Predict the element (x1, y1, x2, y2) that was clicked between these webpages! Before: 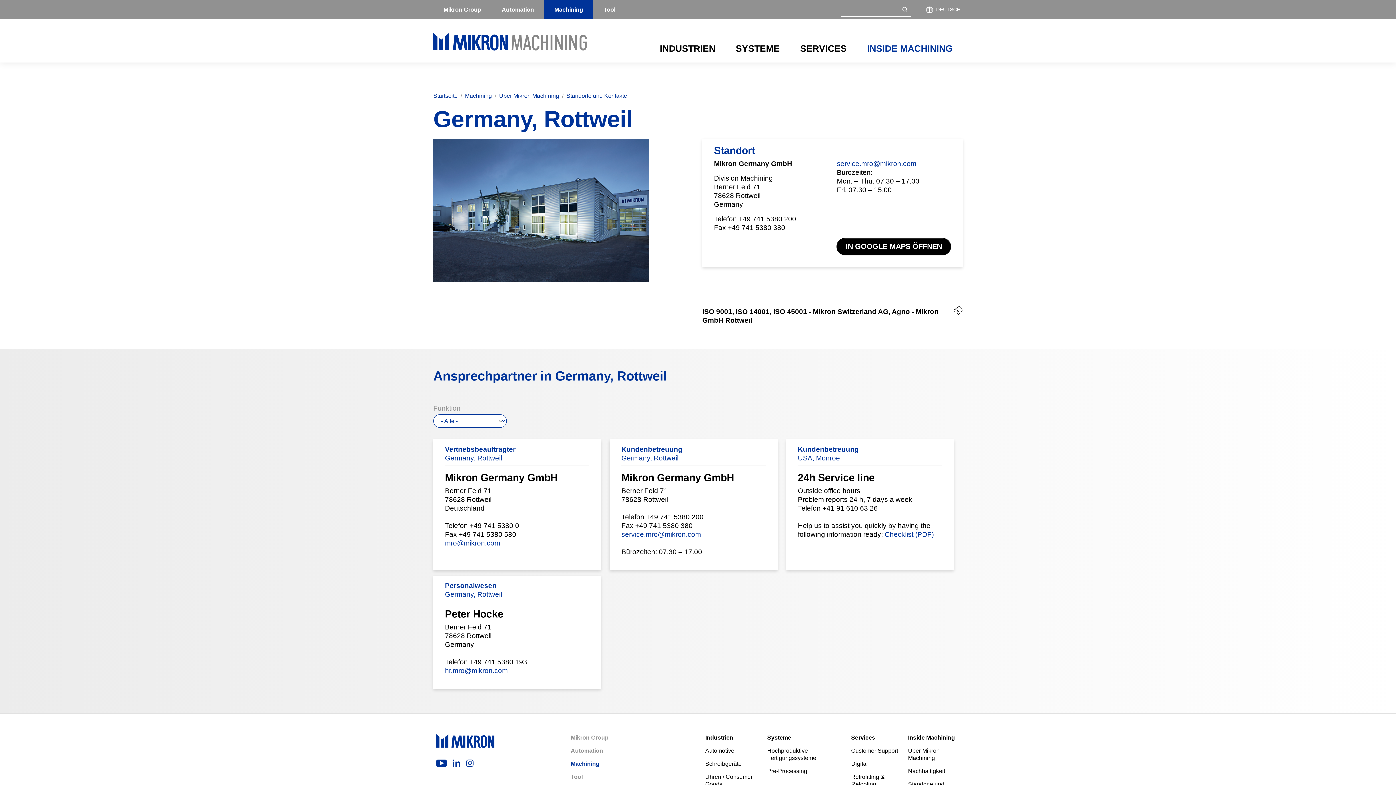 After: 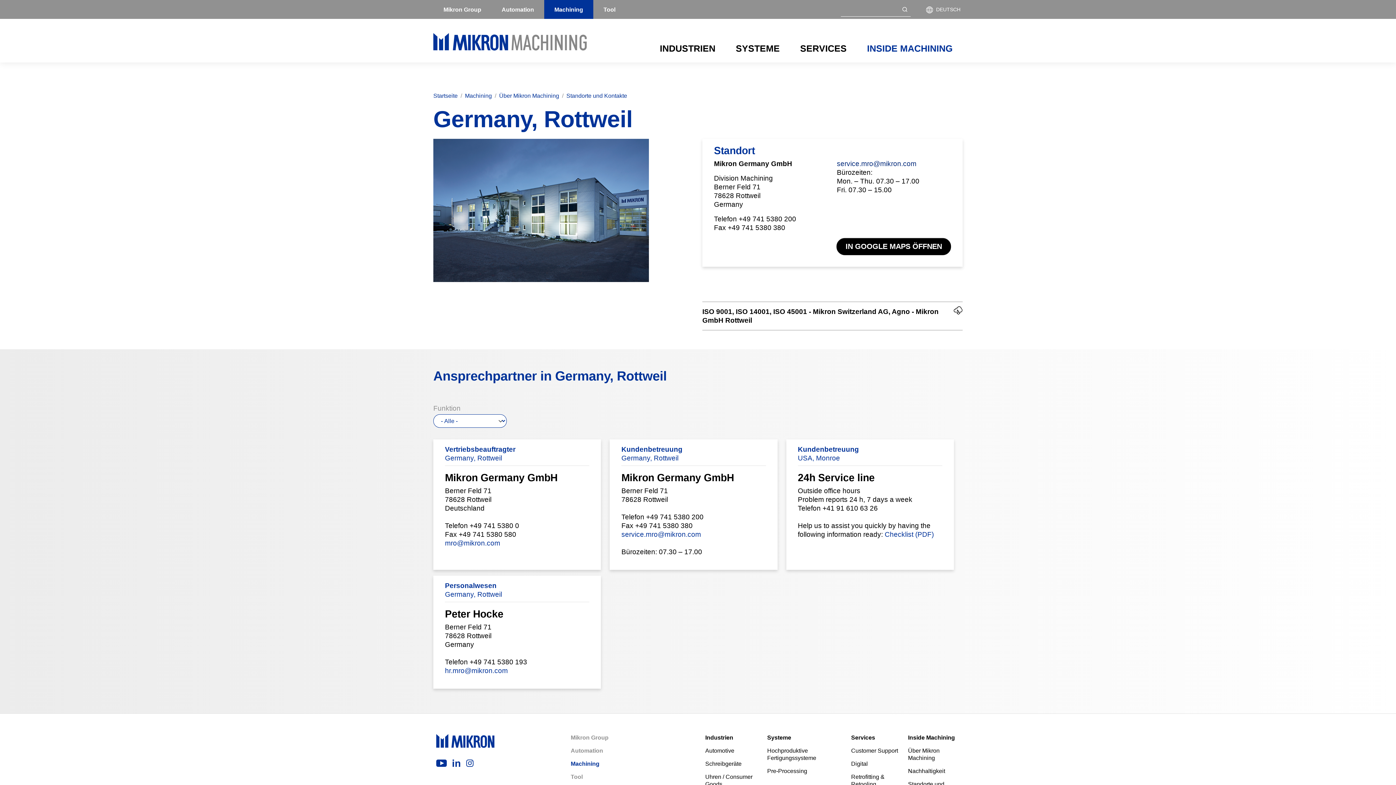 Action: bbox: (837, 159, 916, 167) label: service.mro@mikron.com